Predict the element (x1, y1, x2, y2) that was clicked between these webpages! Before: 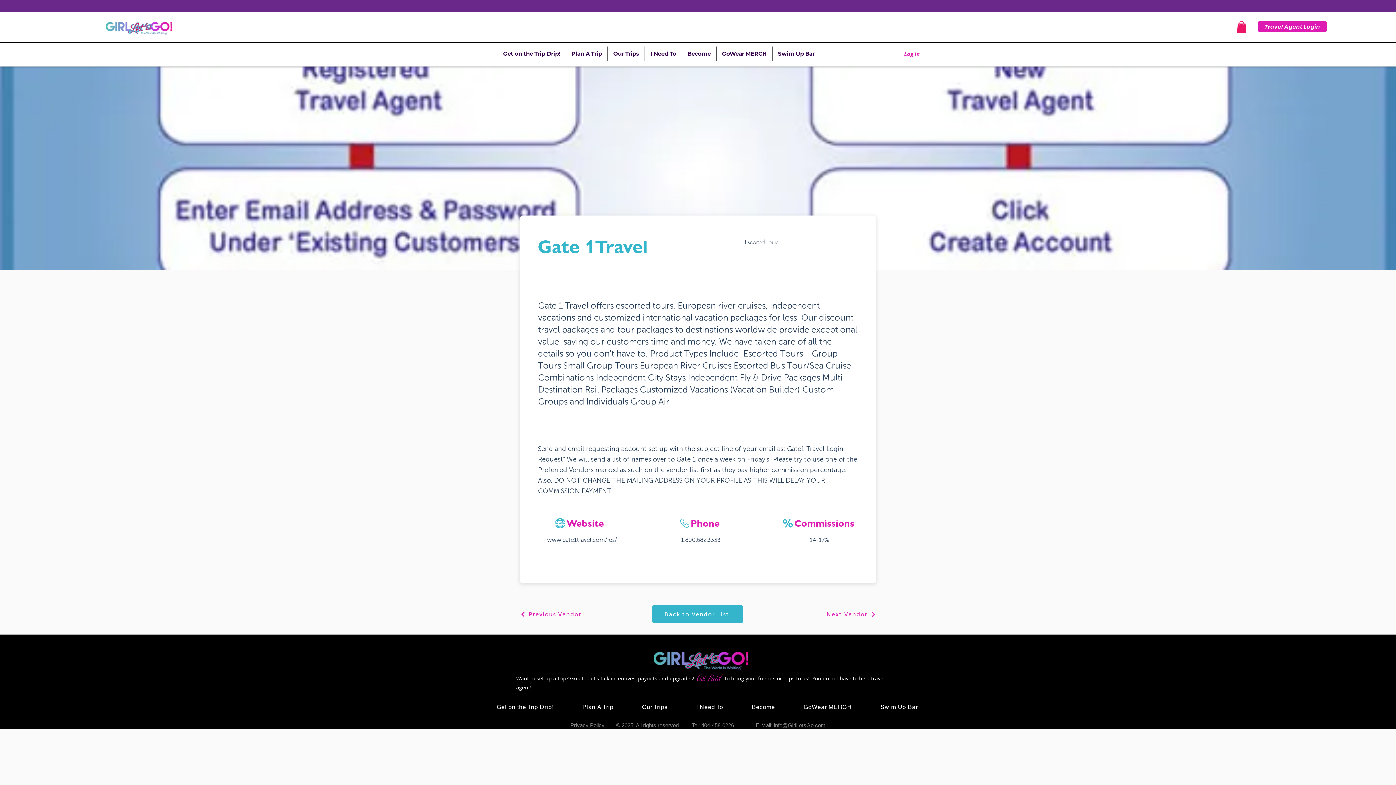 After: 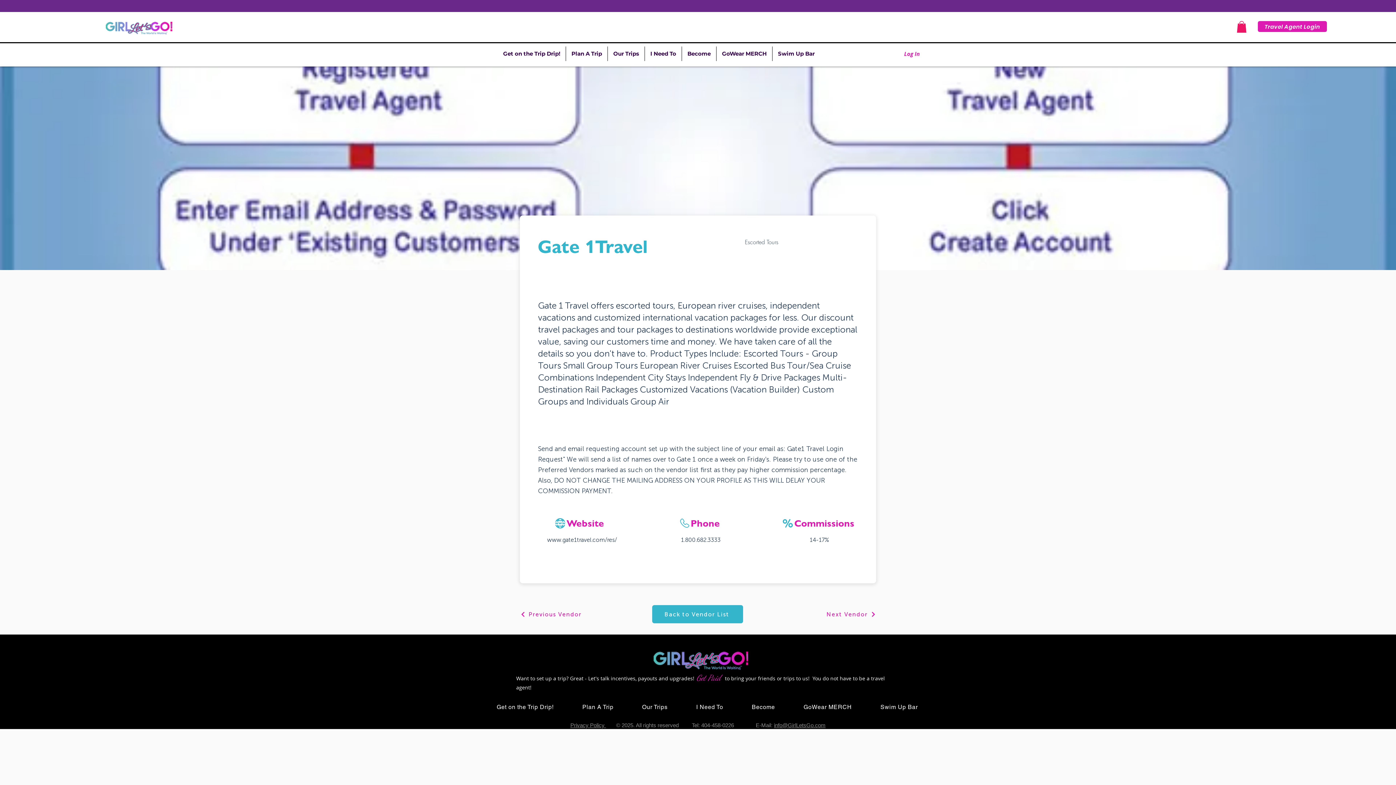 Action: bbox: (547, 536, 617, 543) label: www.gate1travel.com/res/